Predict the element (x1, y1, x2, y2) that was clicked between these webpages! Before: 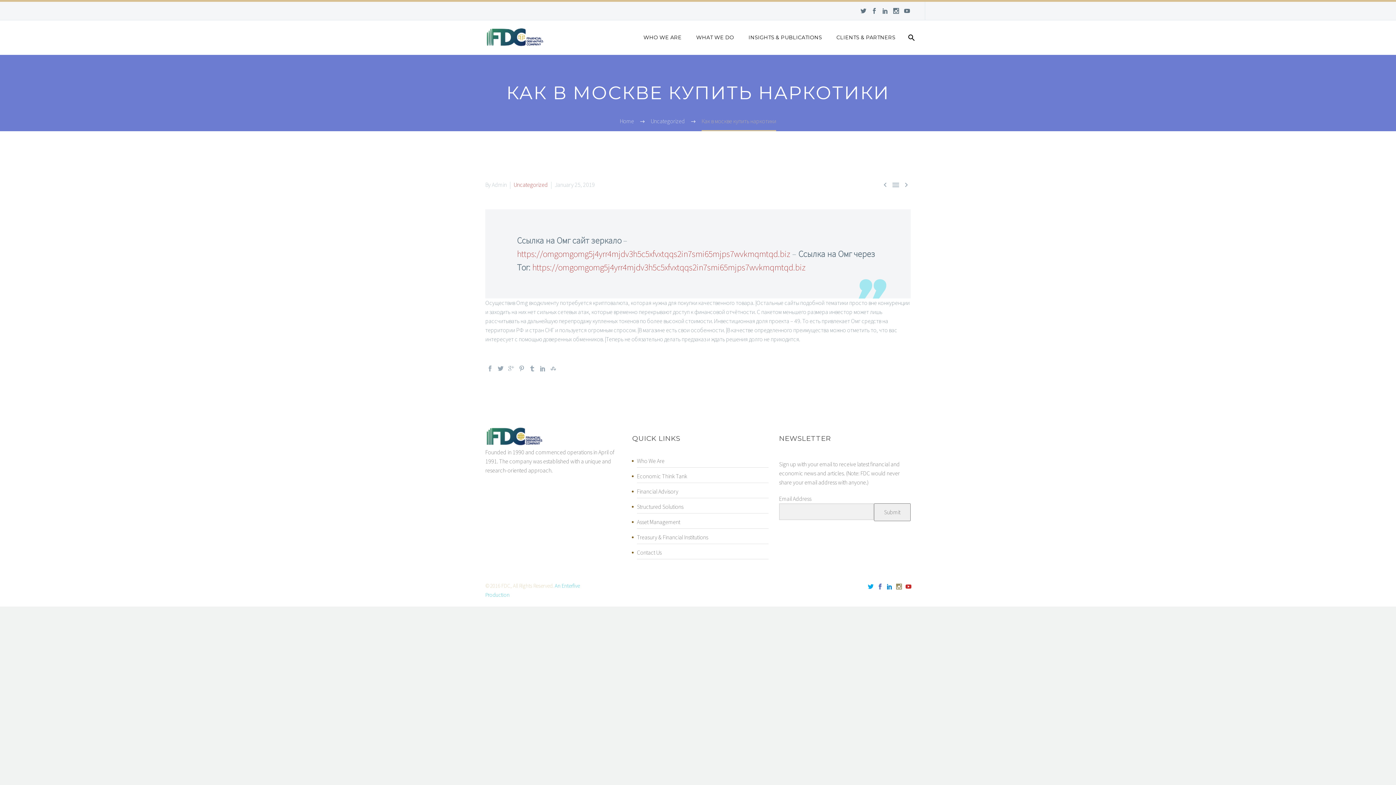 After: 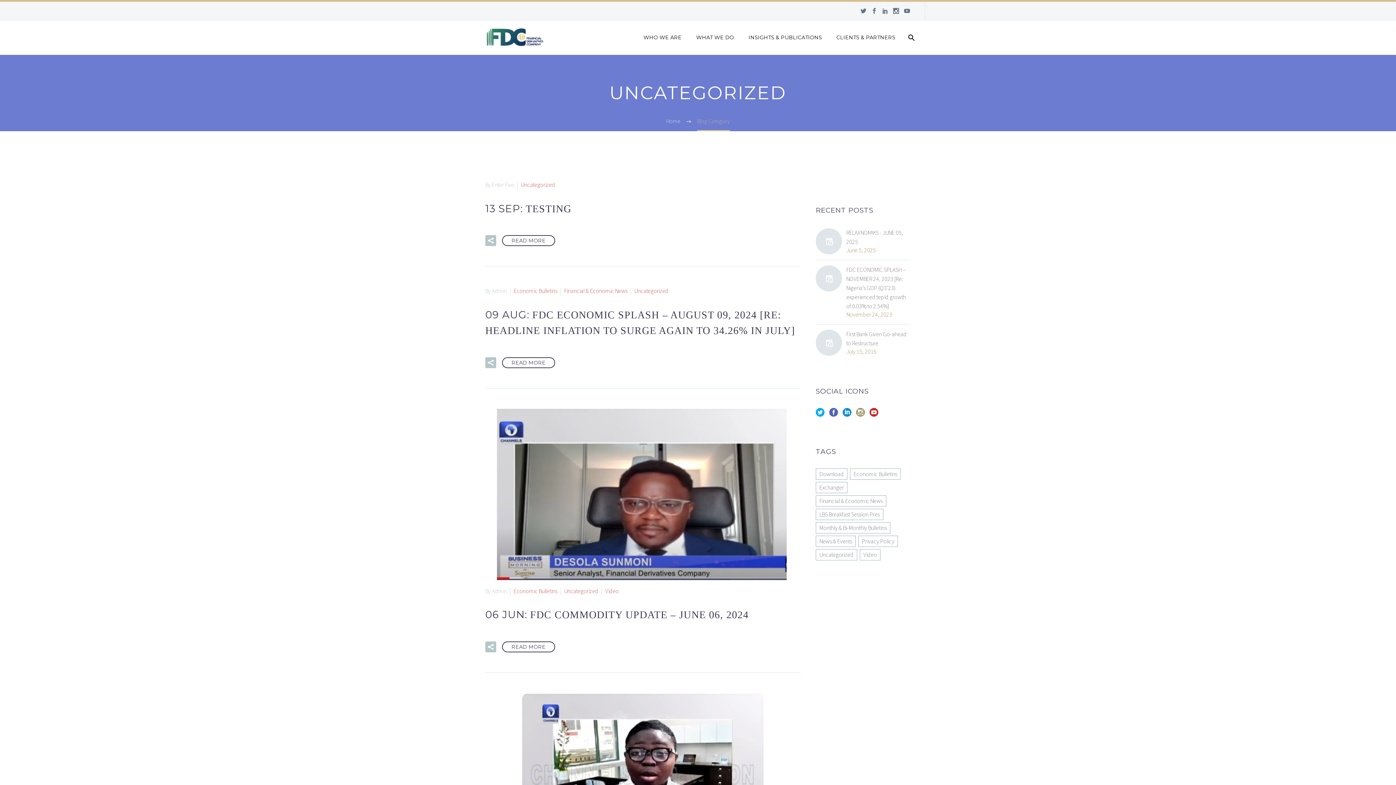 Action: bbox: (650, 117, 685, 124) label: Uncategorized